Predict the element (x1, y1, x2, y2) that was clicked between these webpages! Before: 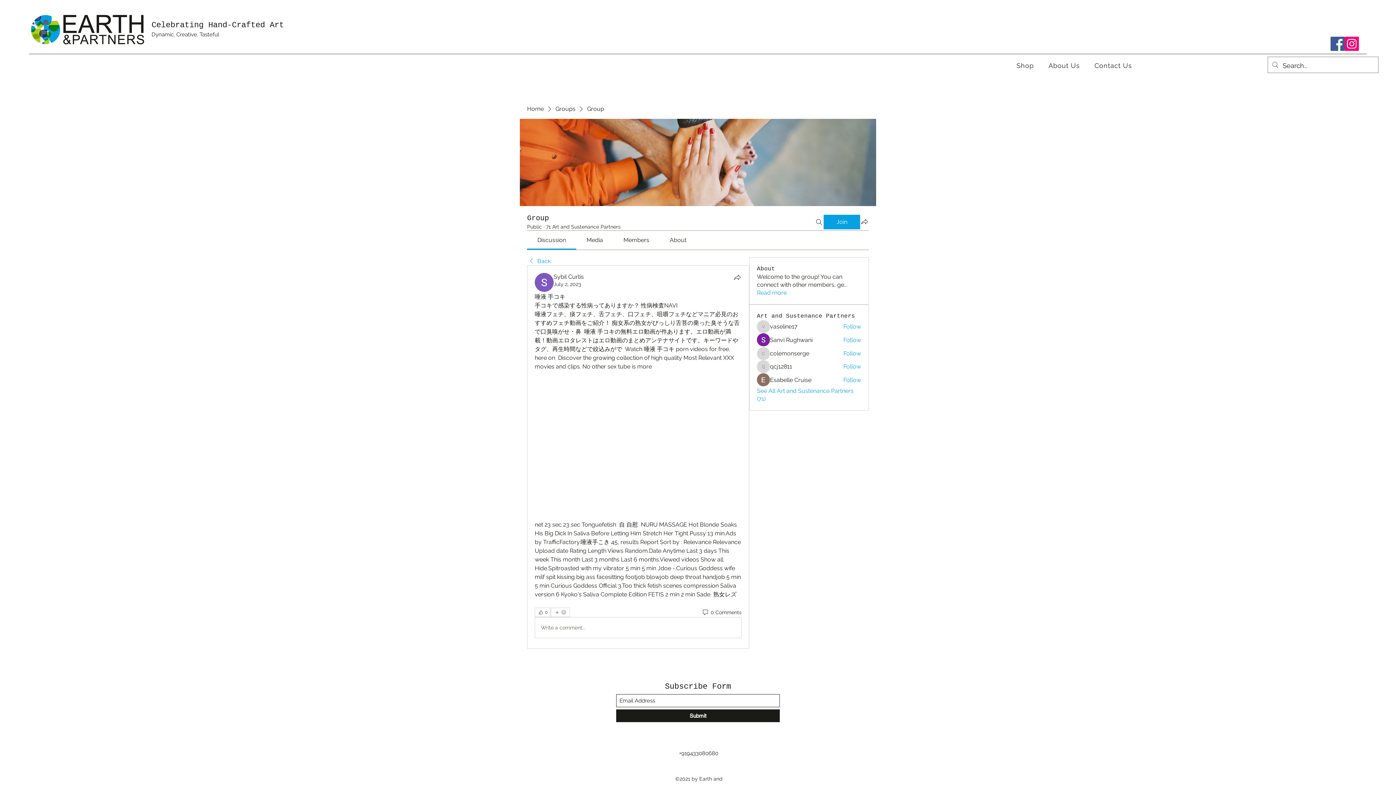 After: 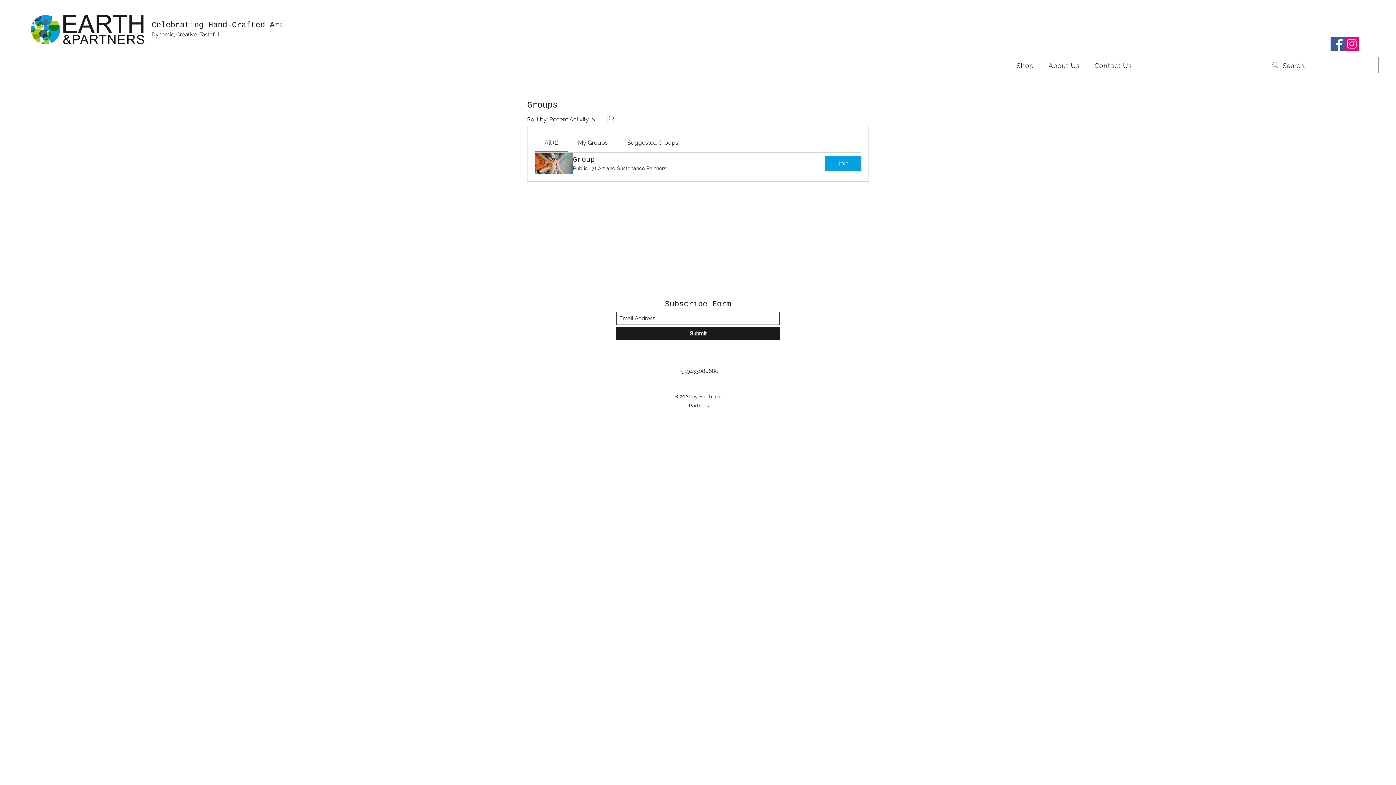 Action: bbox: (555, 105, 575, 113) label: Groups